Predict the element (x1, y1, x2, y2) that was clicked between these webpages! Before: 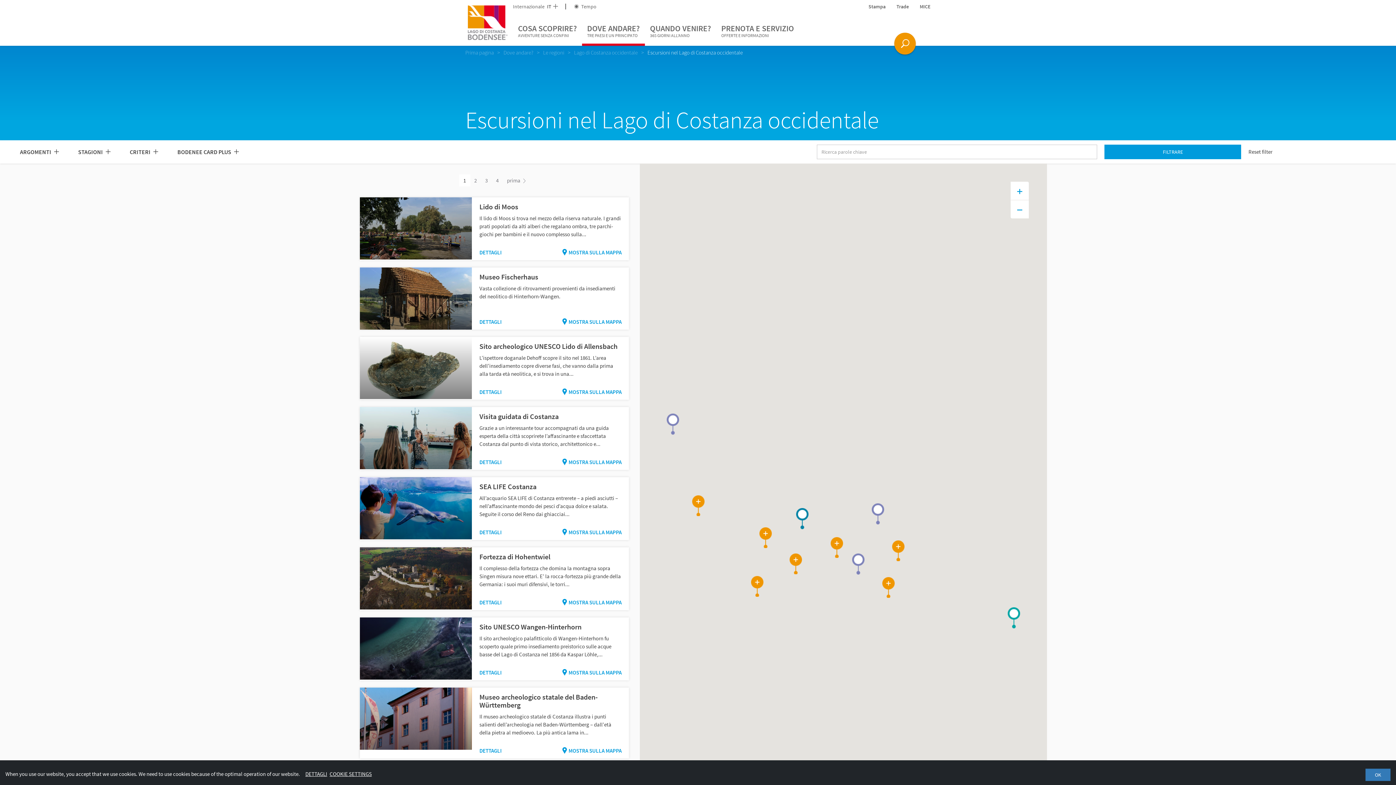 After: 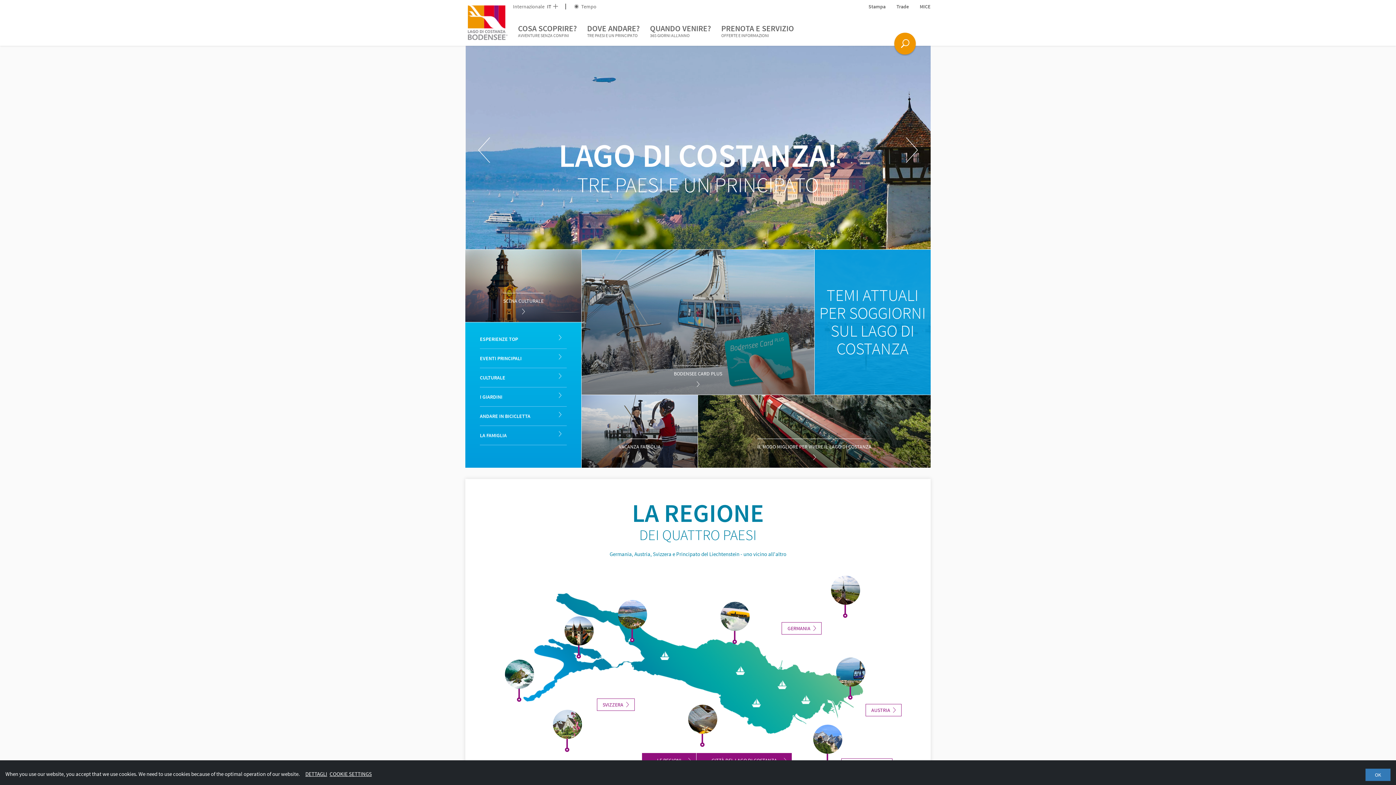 Action: bbox: (460, 0, 513, 45)